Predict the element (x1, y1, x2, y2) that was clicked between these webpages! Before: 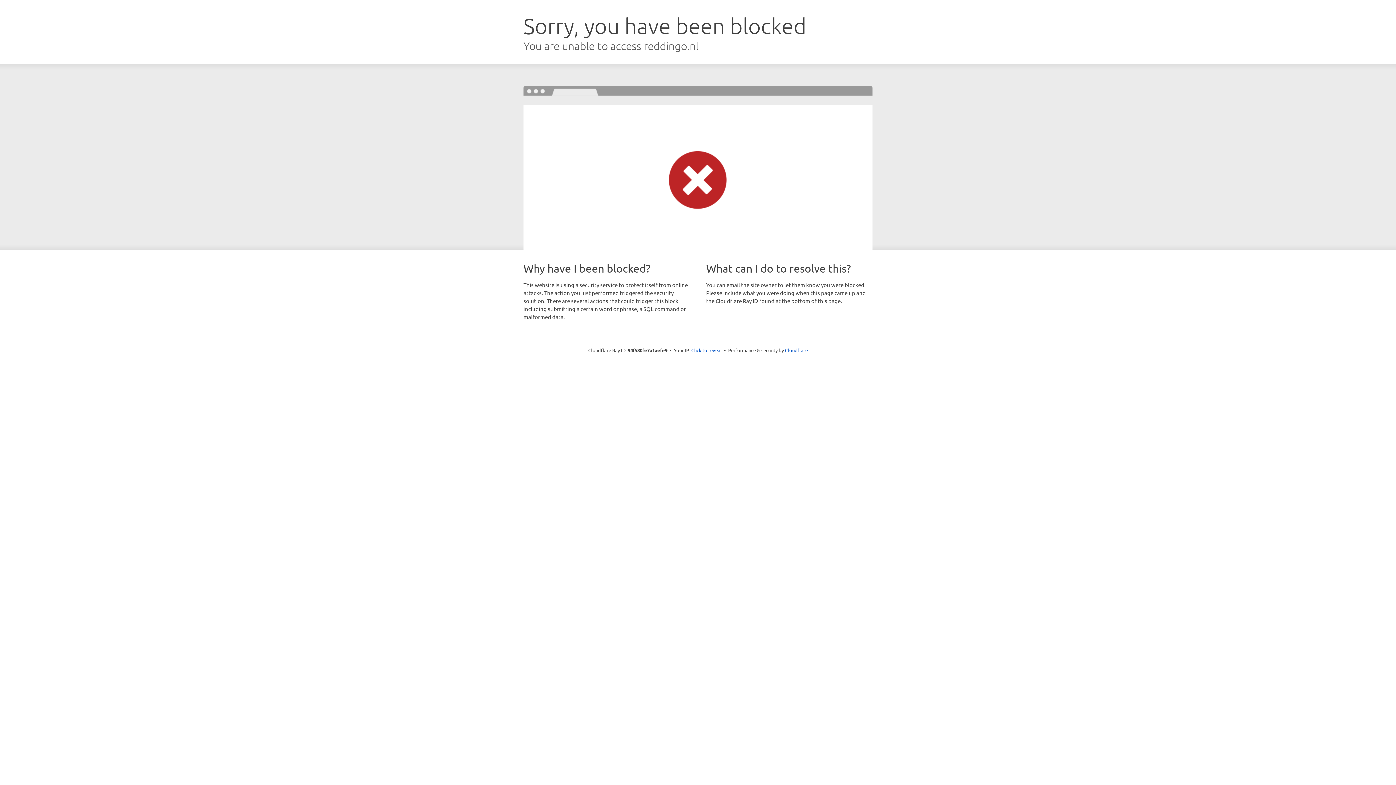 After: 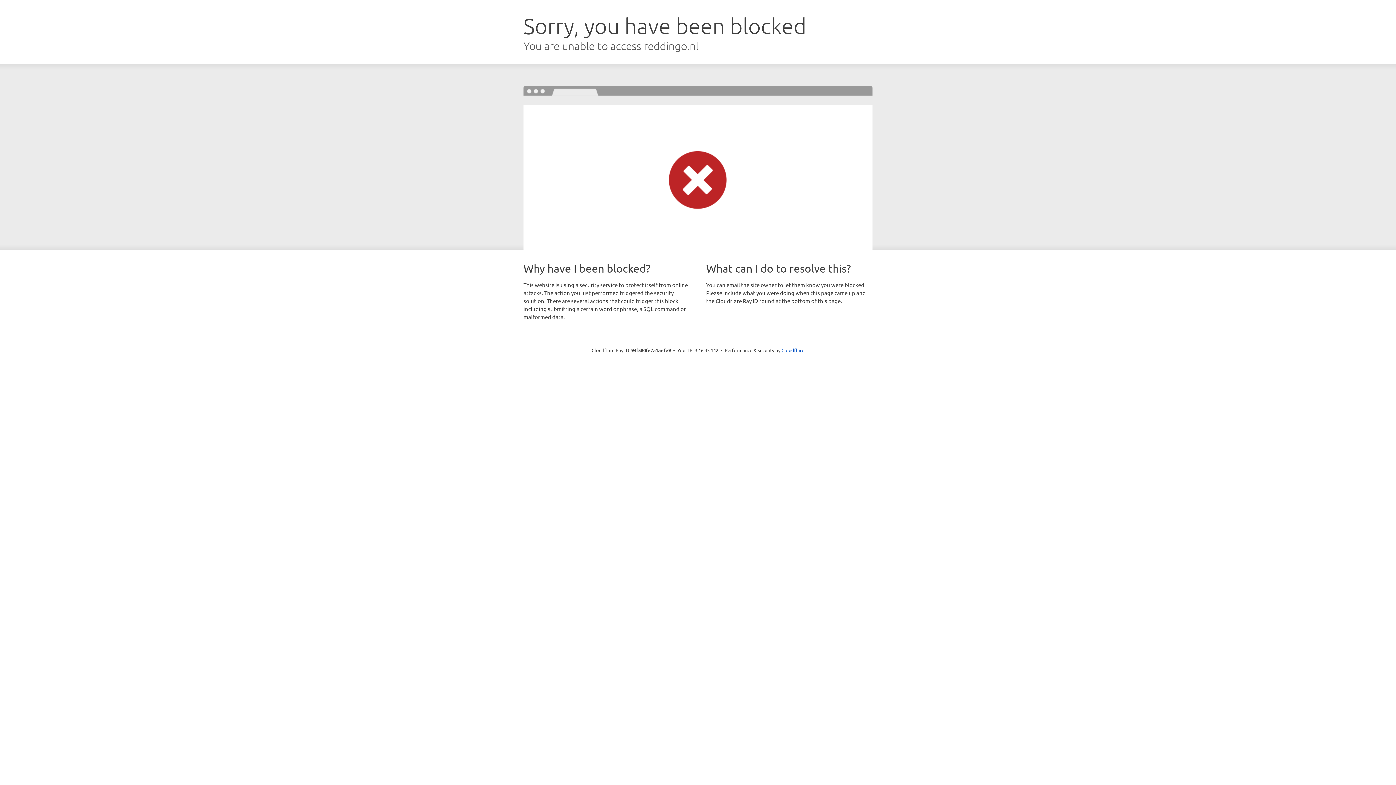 Action: label: Click to reveal bbox: (691, 346, 722, 353)